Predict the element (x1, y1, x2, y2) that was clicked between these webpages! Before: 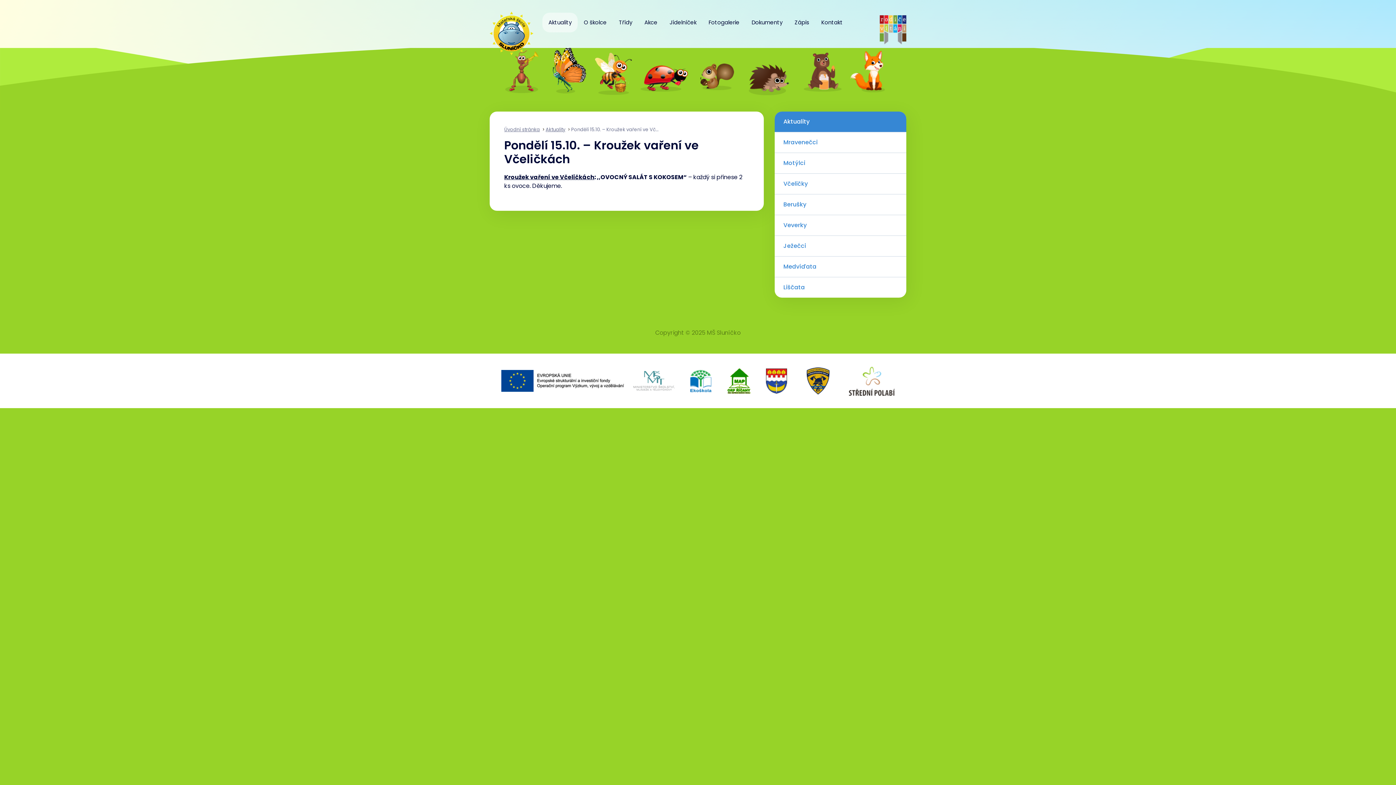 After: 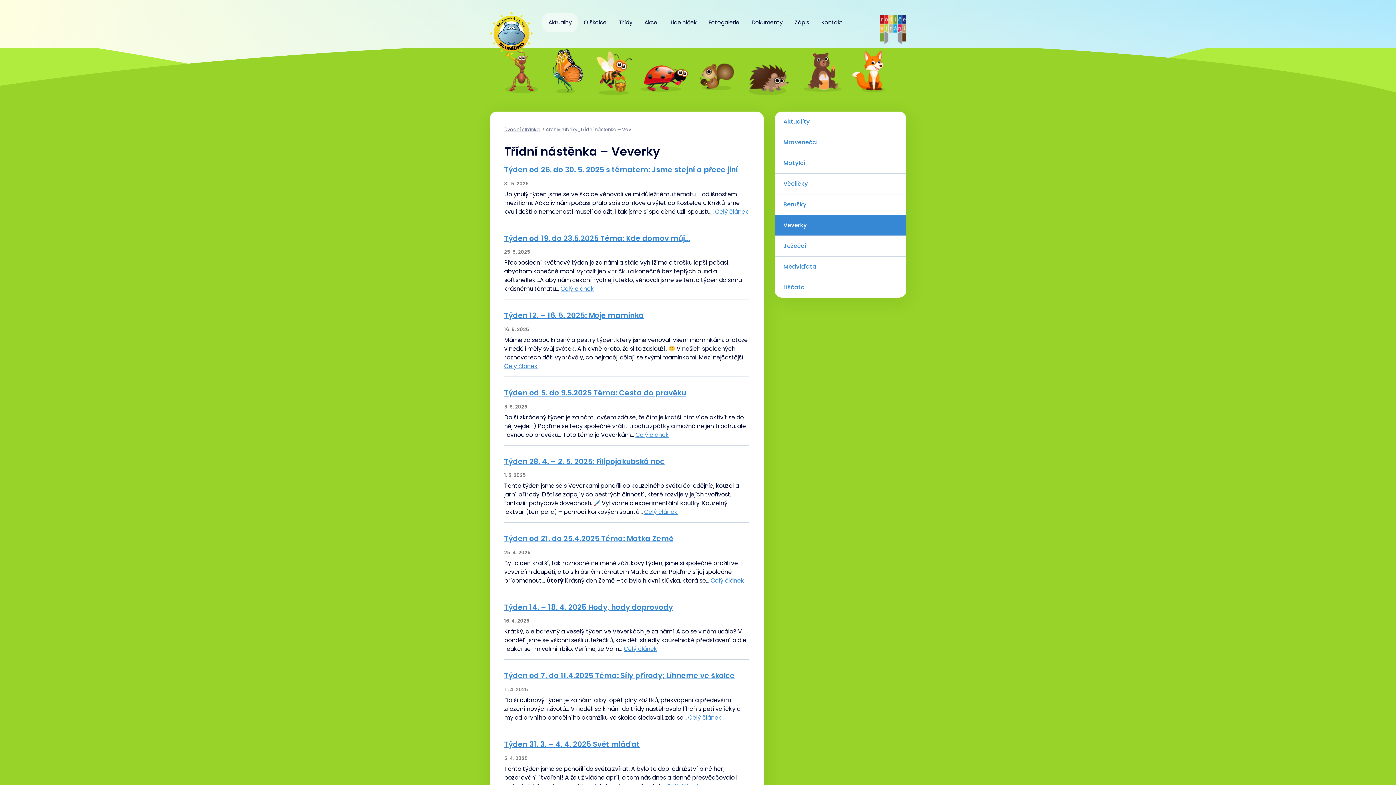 Action: bbox: (774, 215, 906, 235) label: Veverky